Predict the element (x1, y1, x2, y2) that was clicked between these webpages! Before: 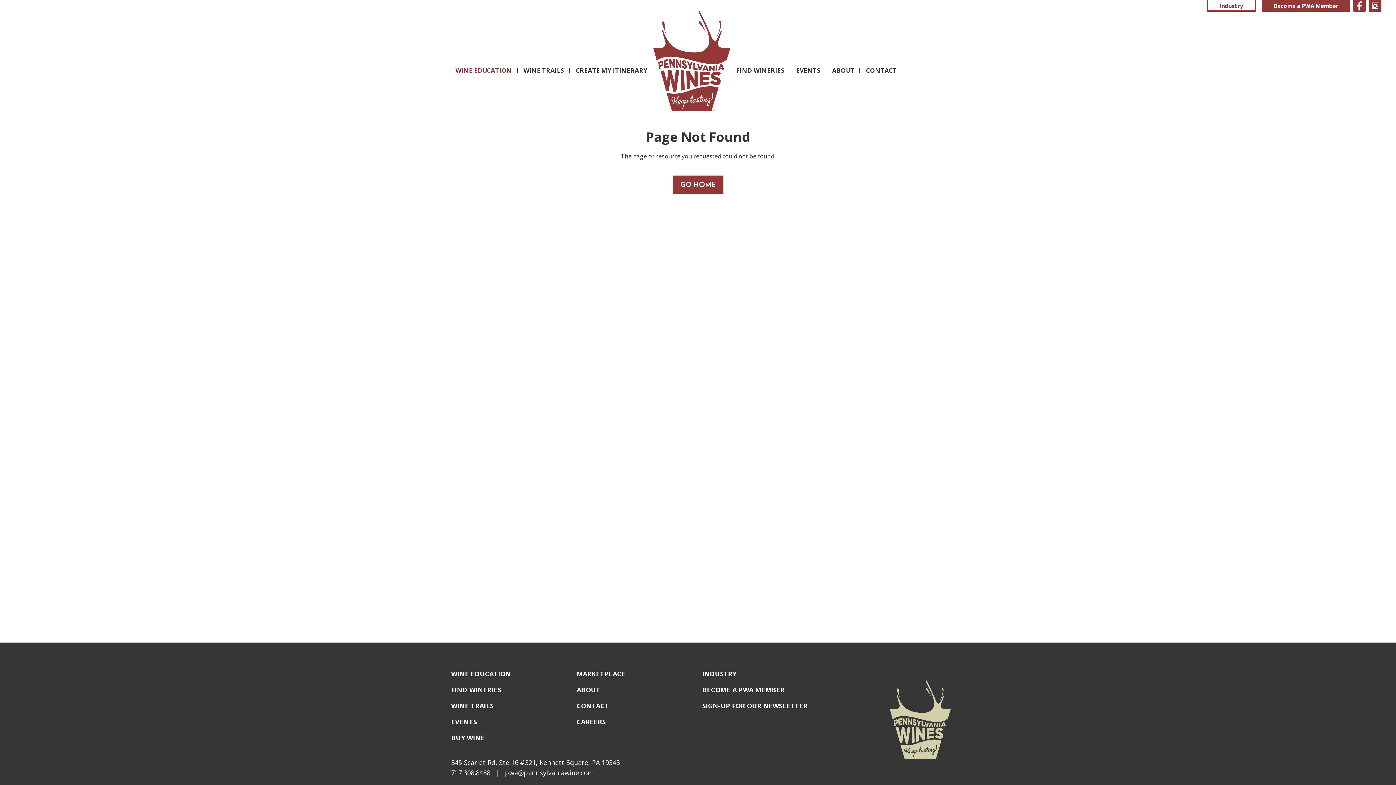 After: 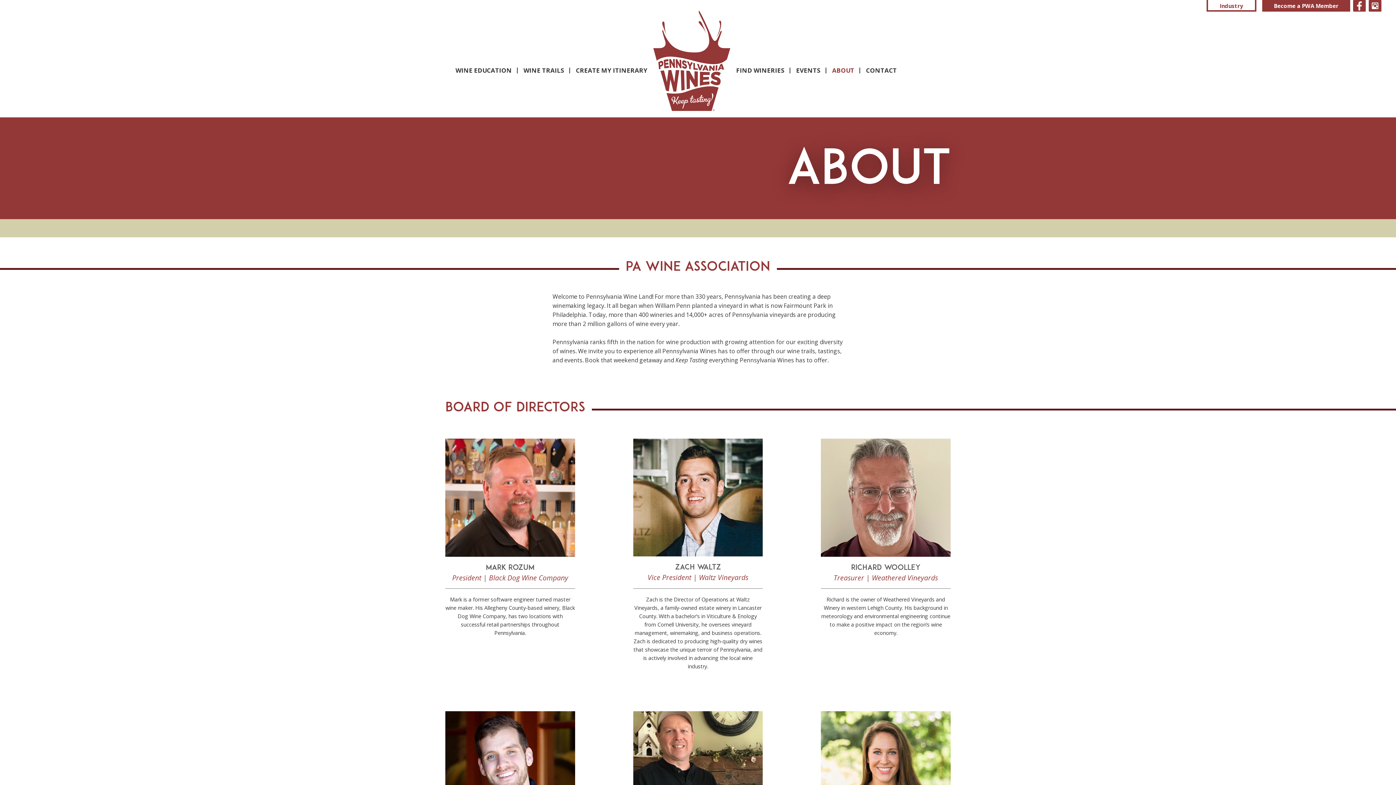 Action: label: ABOUT bbox: (571, 682, 690, 698)